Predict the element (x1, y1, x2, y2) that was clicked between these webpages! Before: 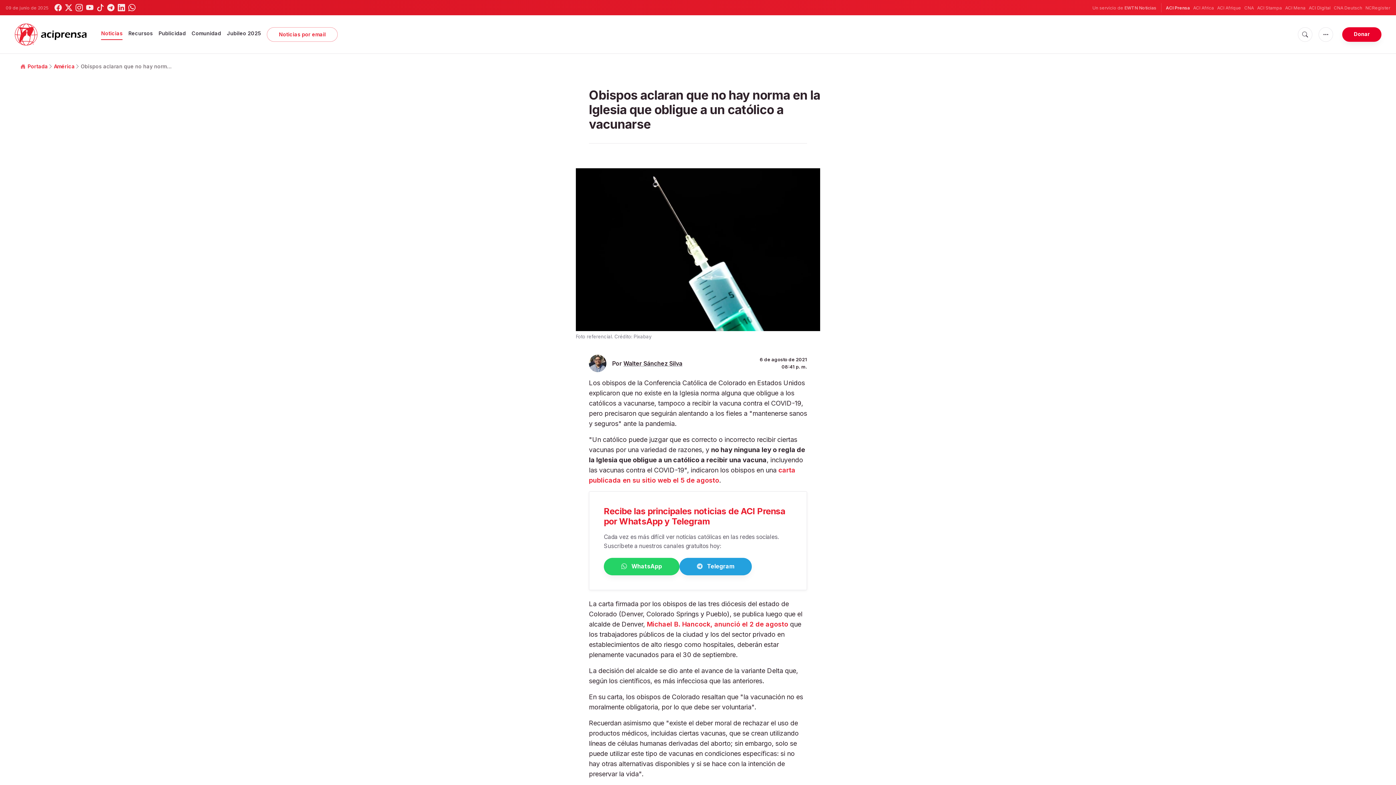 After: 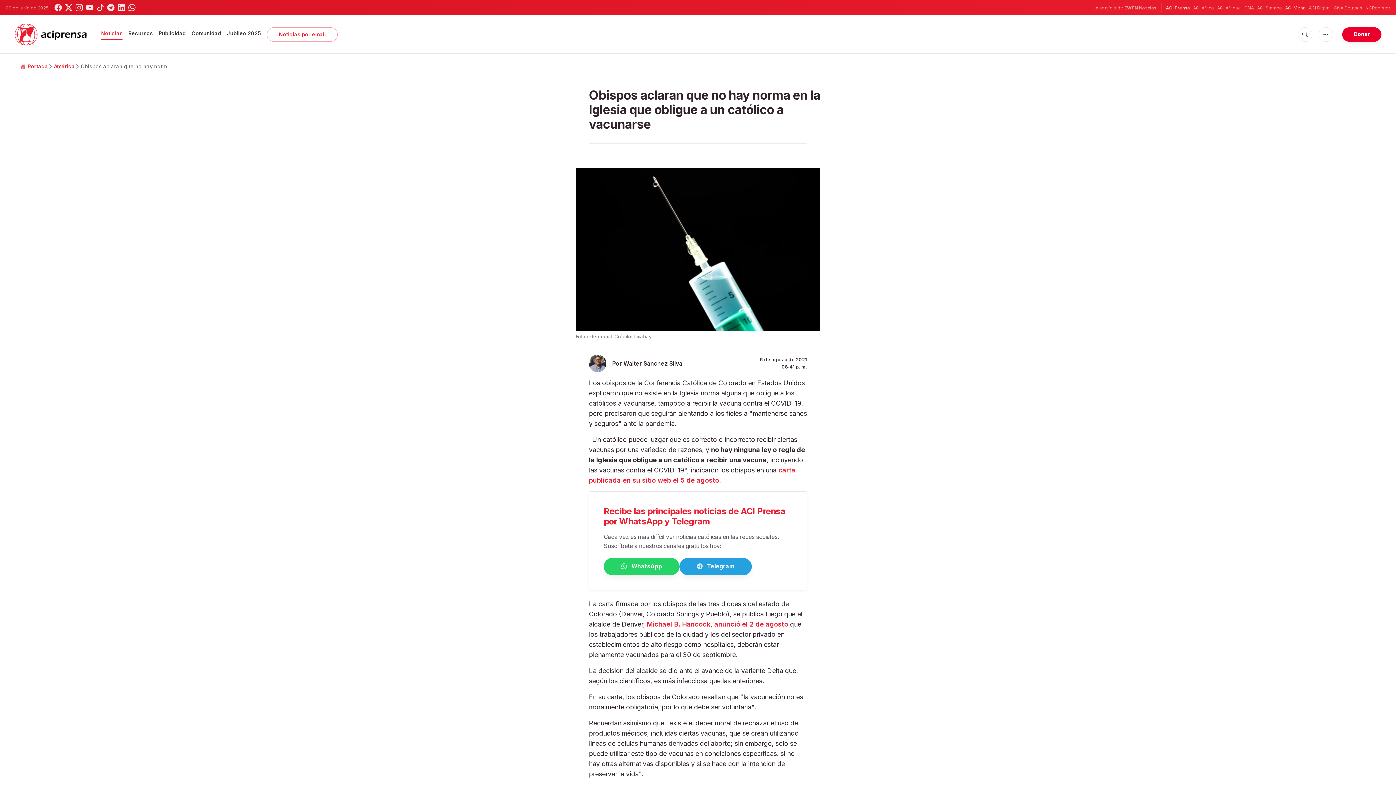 Action: bbox: (1285, 4, 1305, 11) label: ACI Mena